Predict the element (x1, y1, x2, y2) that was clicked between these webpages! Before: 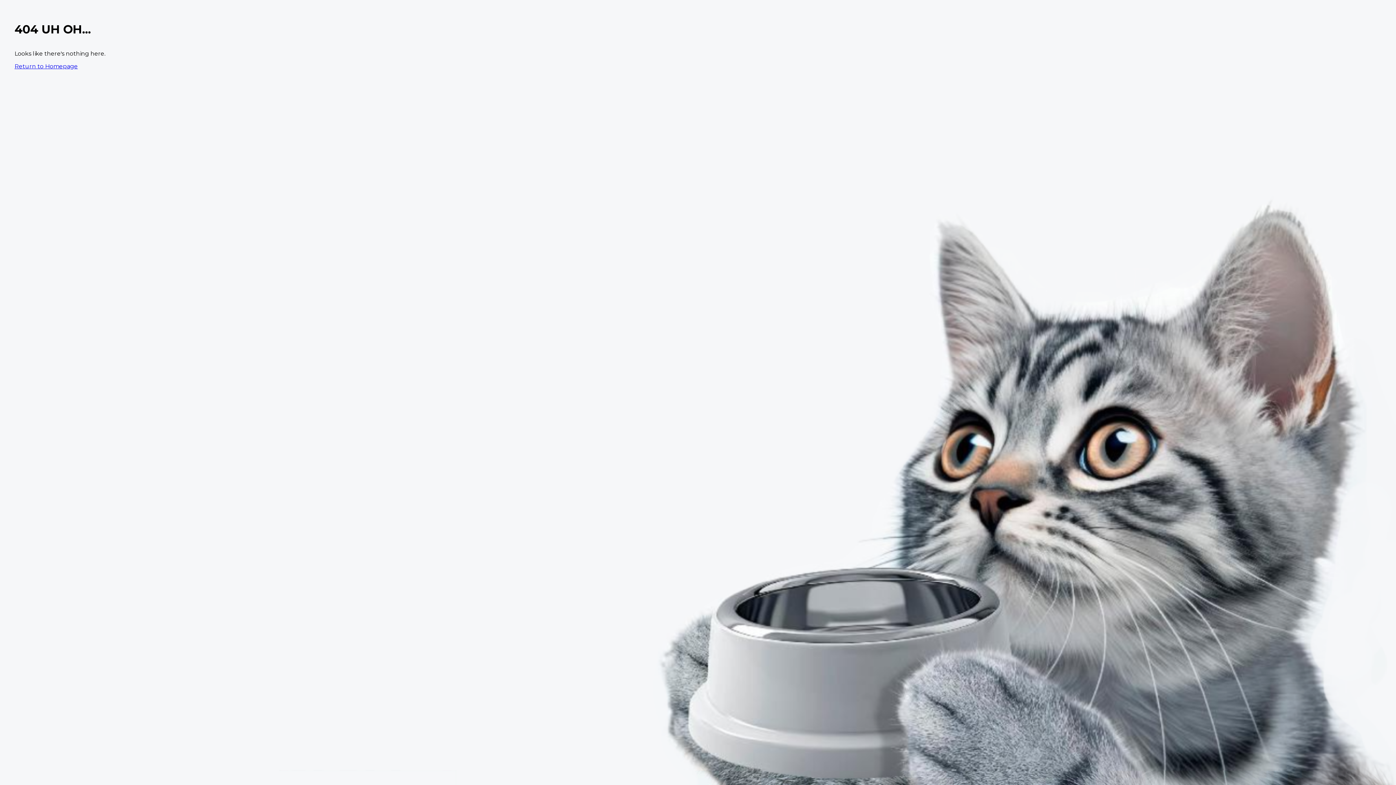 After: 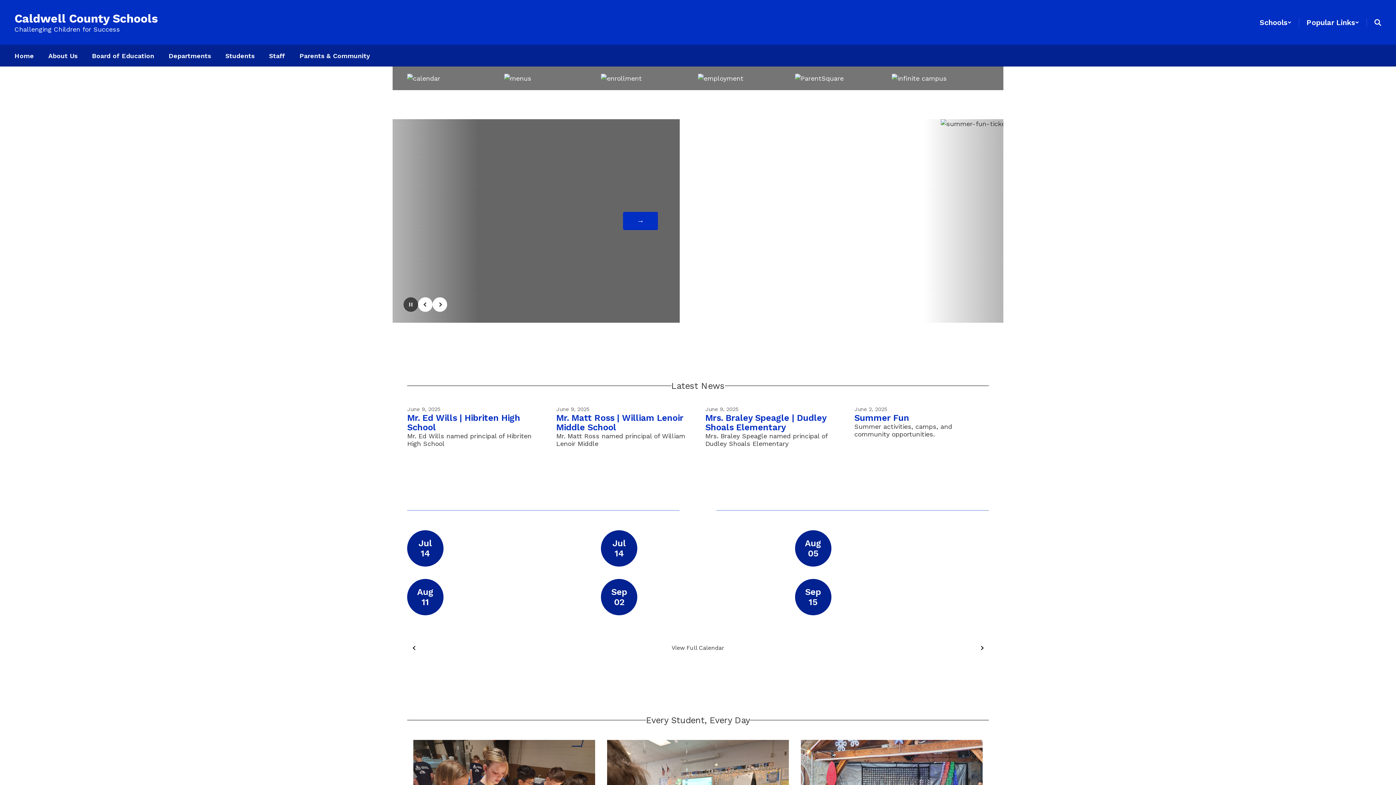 Action: label: Return to Homepage bbox: (14, 62, 77, 69)